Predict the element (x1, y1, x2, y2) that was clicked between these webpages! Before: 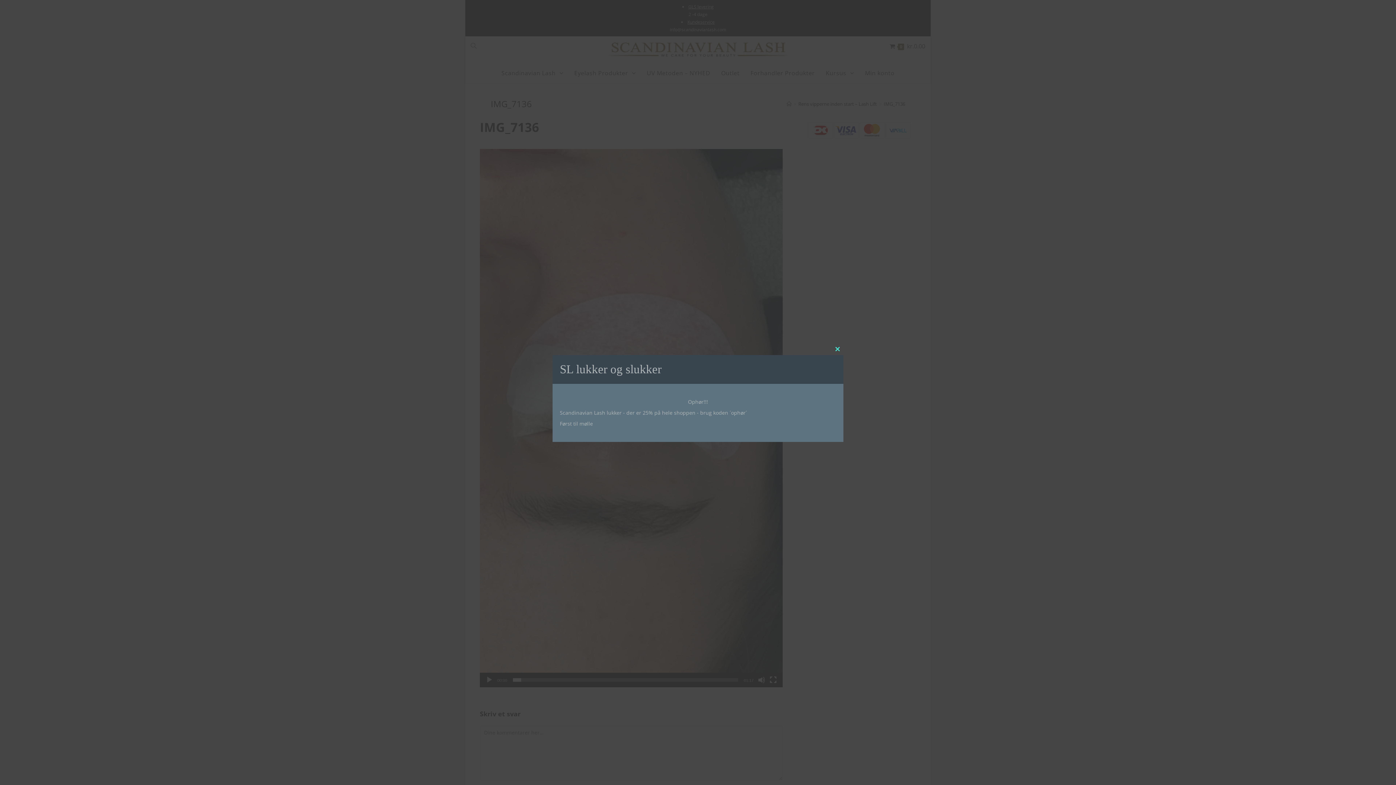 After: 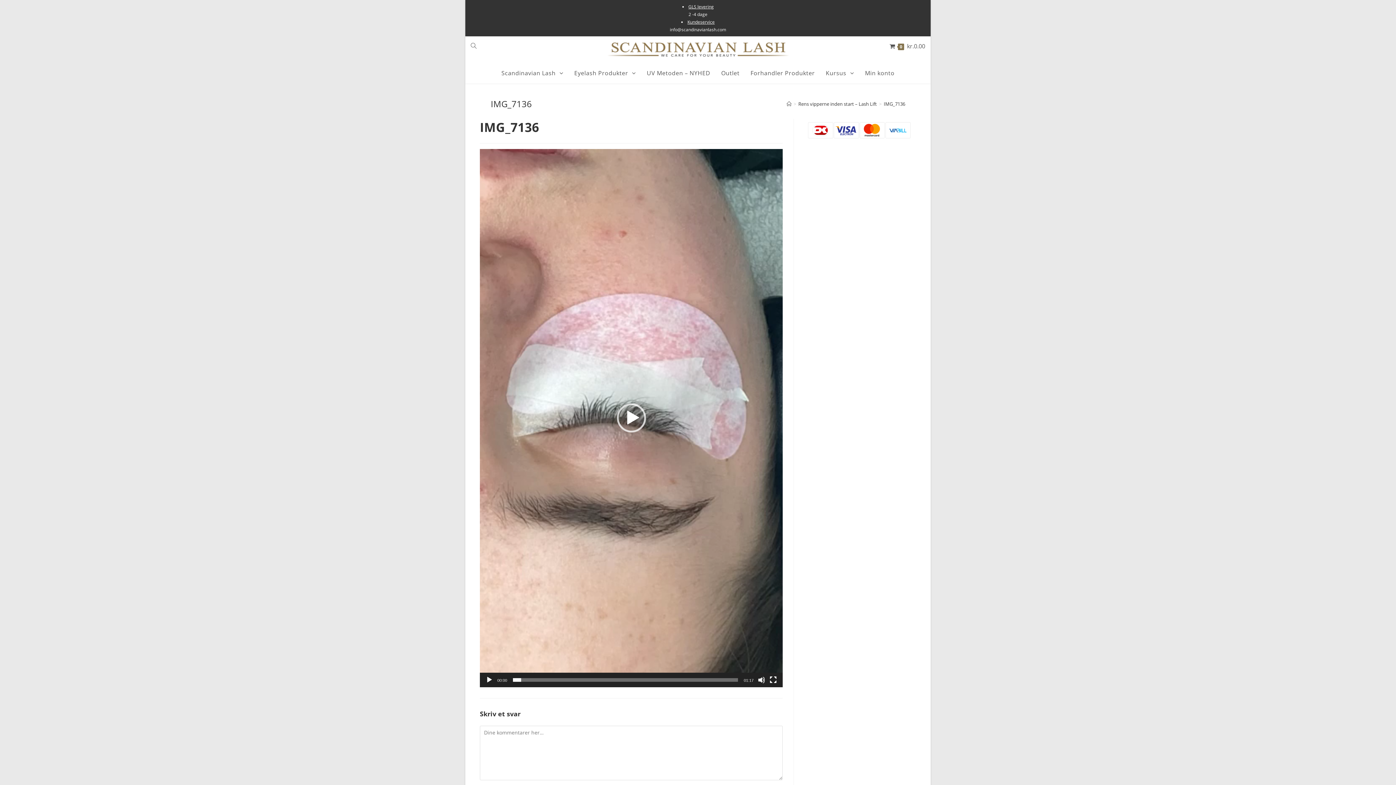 Action: bbox: (832, 343, 843, 355) label: Close this module